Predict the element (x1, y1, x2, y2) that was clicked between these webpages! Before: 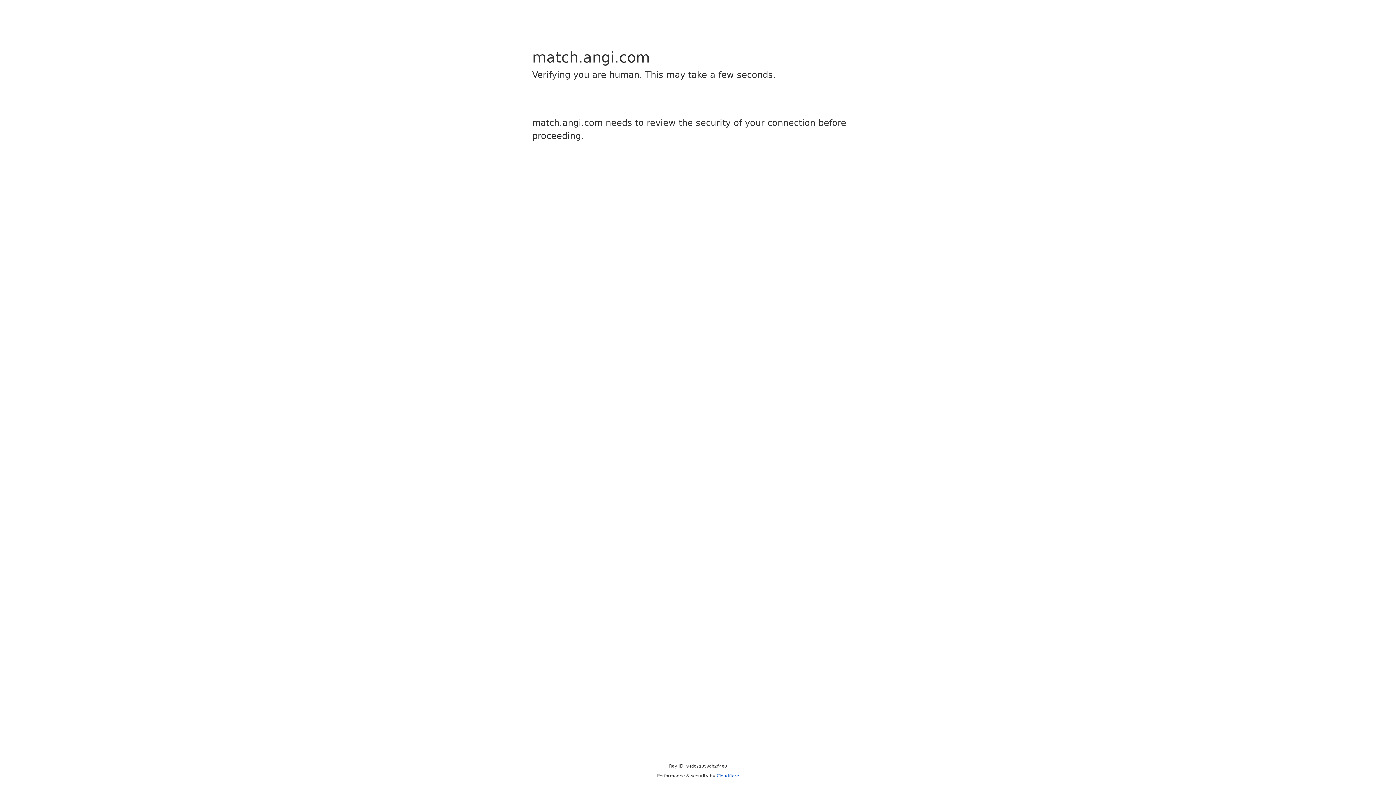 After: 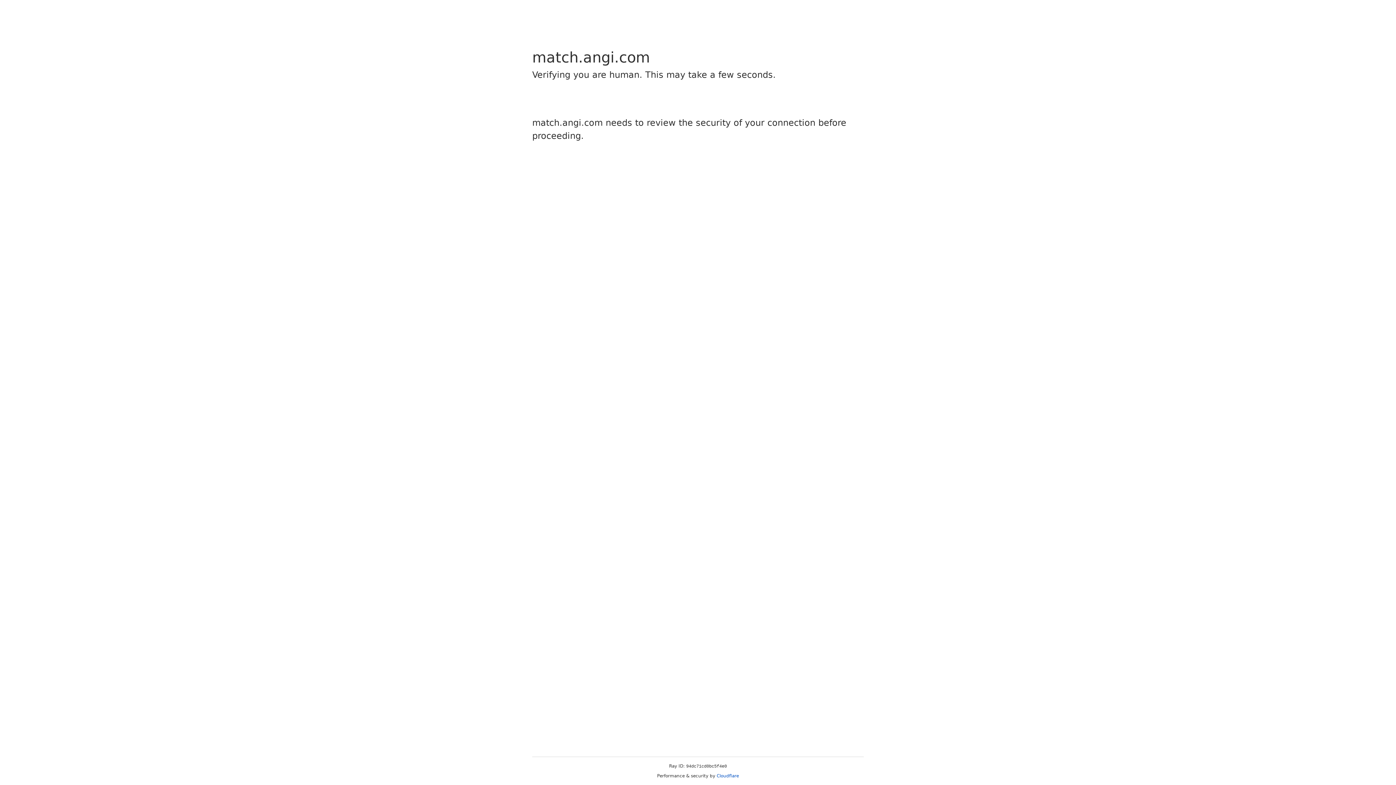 Action: bbox: (716, 773, 739, 778) label: Cloudflare